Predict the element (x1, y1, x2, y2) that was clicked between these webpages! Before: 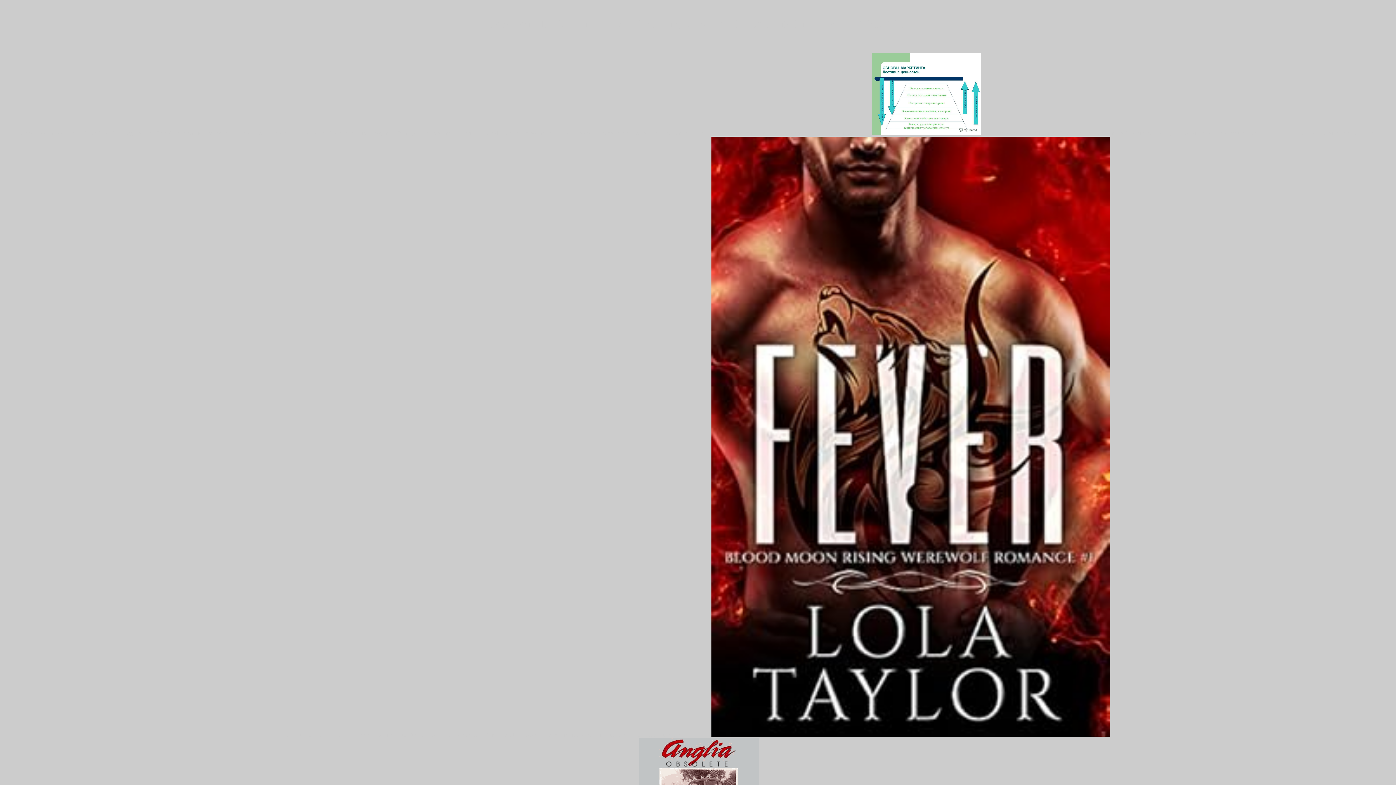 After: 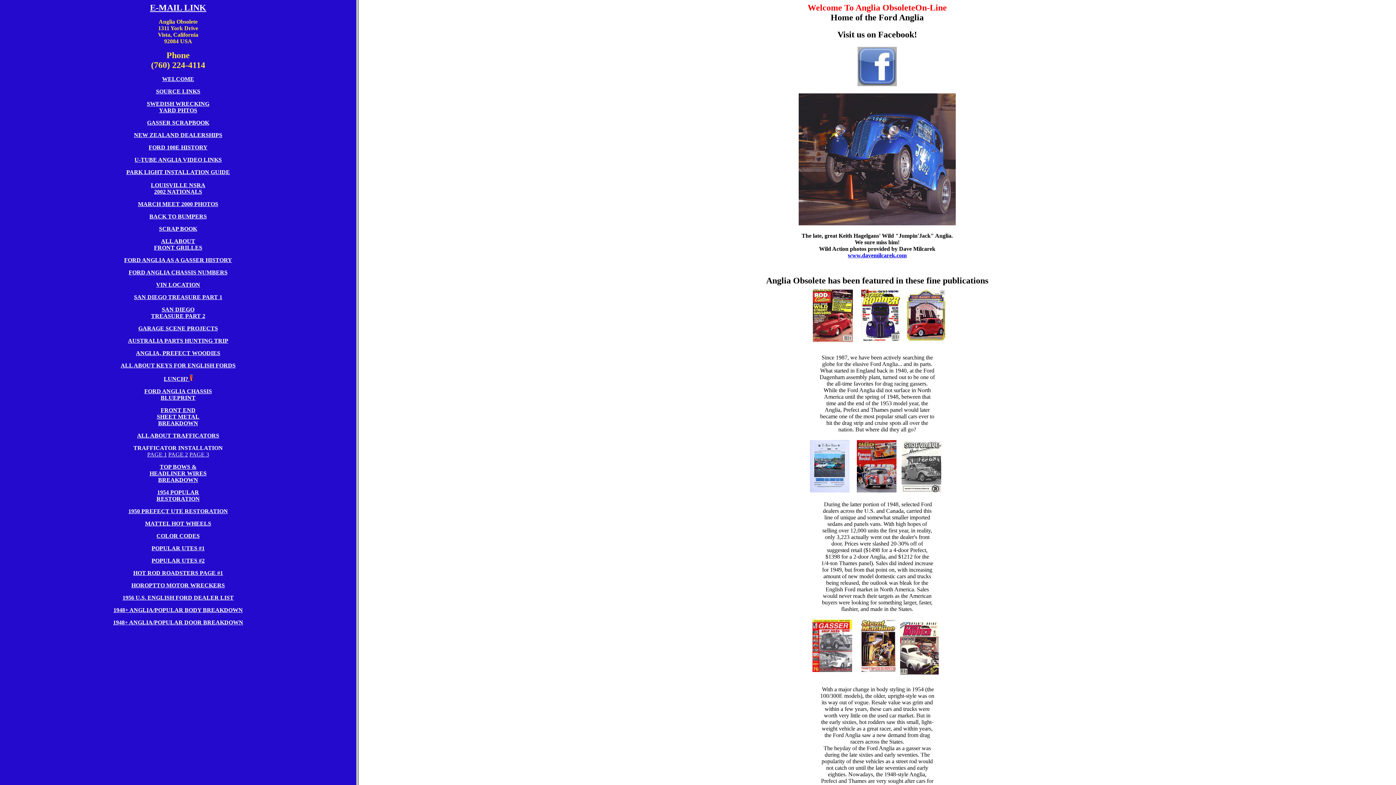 Action: bbox: (638, 738, 759, 744)